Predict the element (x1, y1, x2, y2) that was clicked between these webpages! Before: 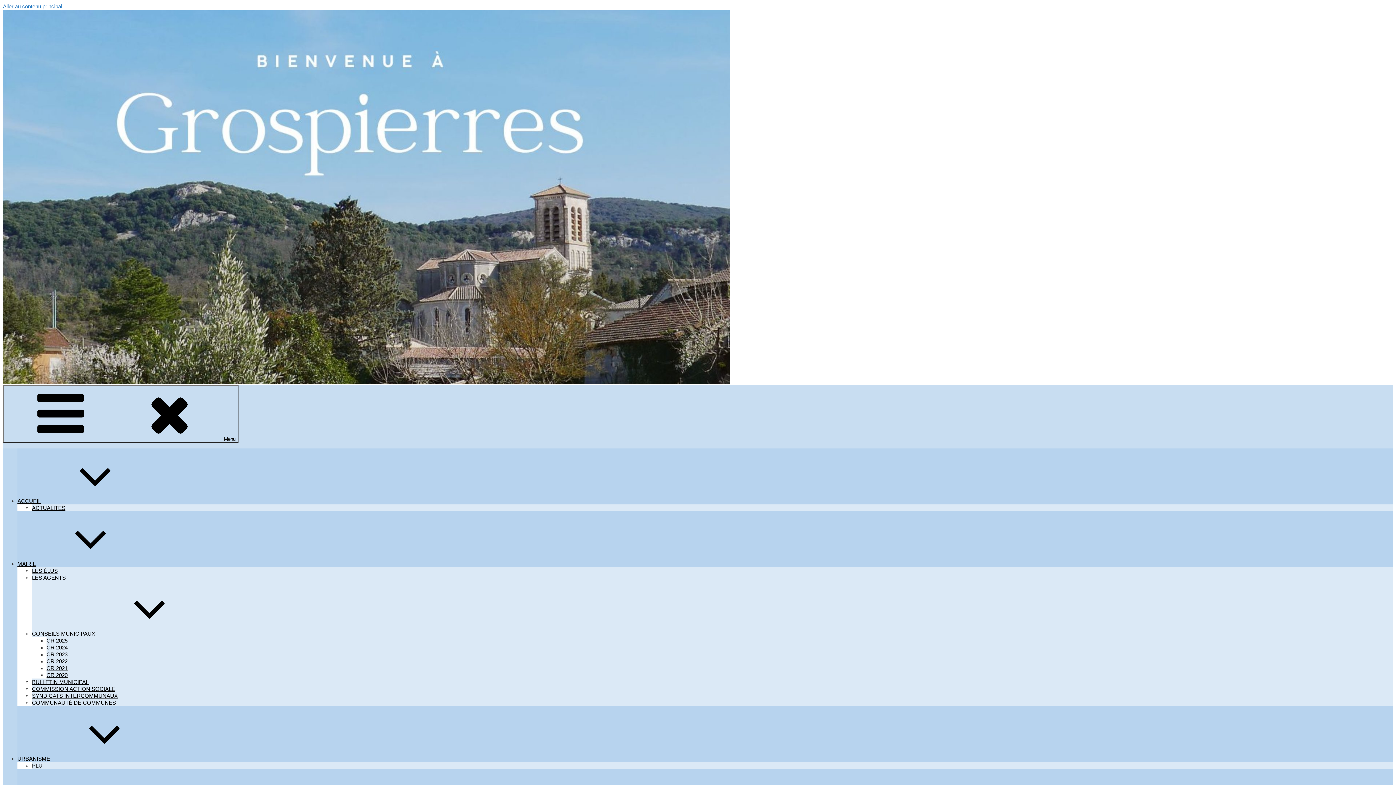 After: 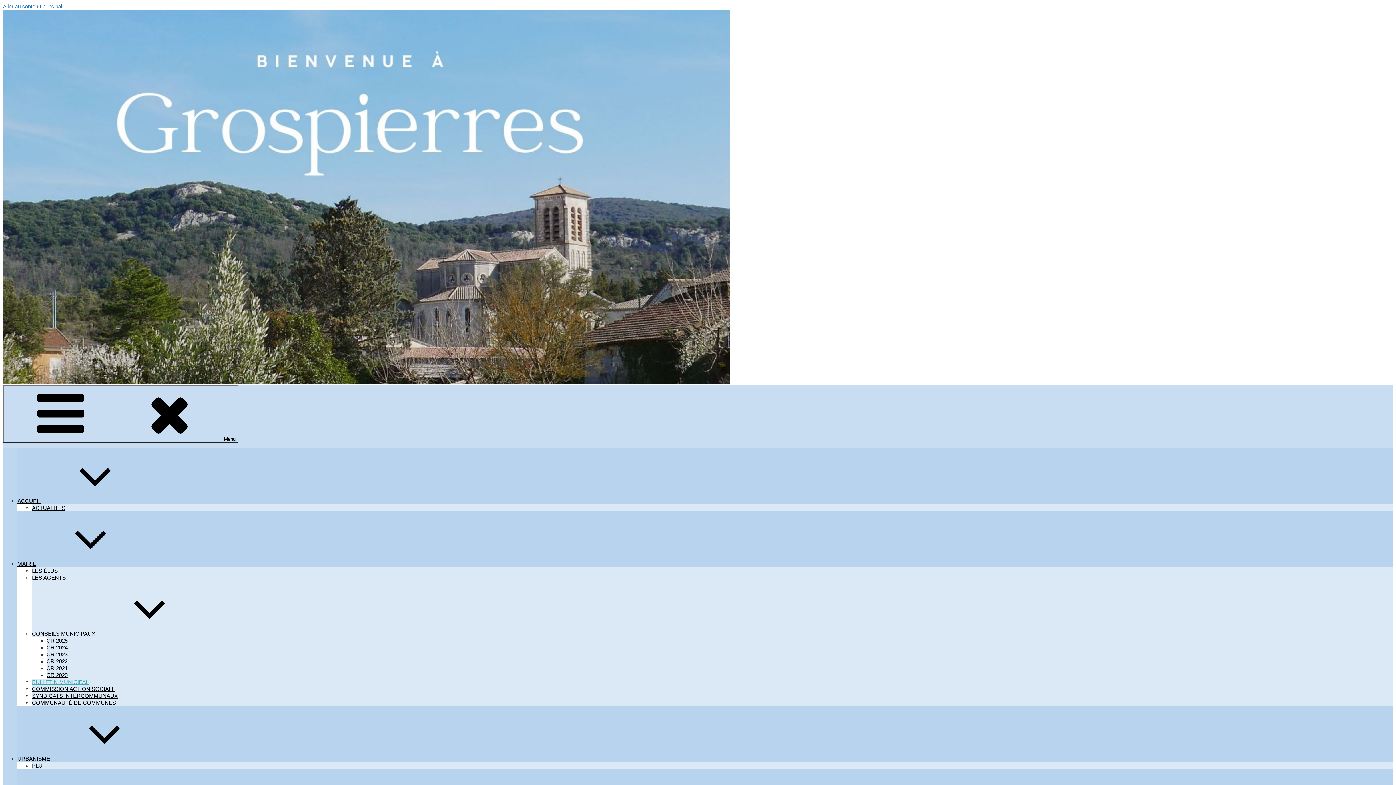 Action: label: BULLETIN MUNICIPAL bbox: (32, 679, 88, 685)